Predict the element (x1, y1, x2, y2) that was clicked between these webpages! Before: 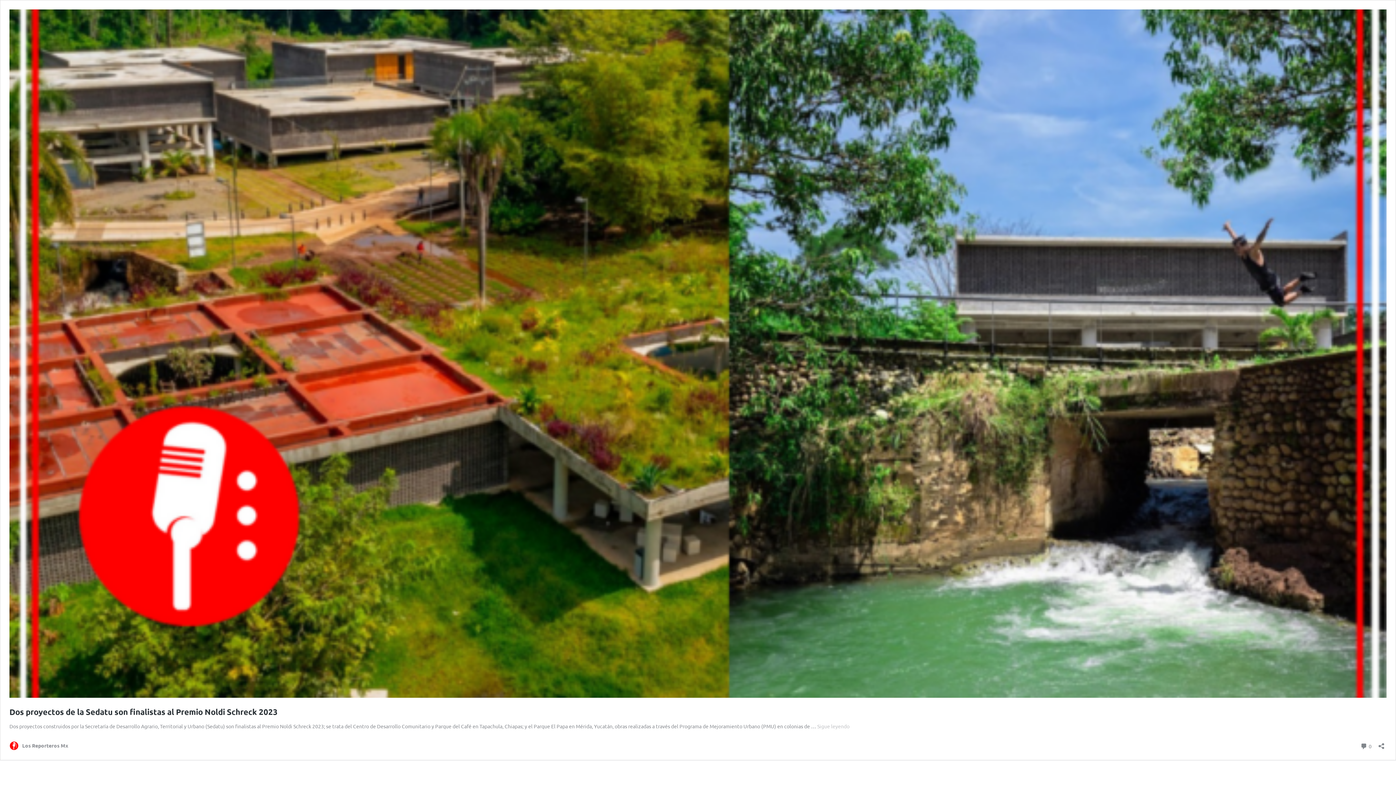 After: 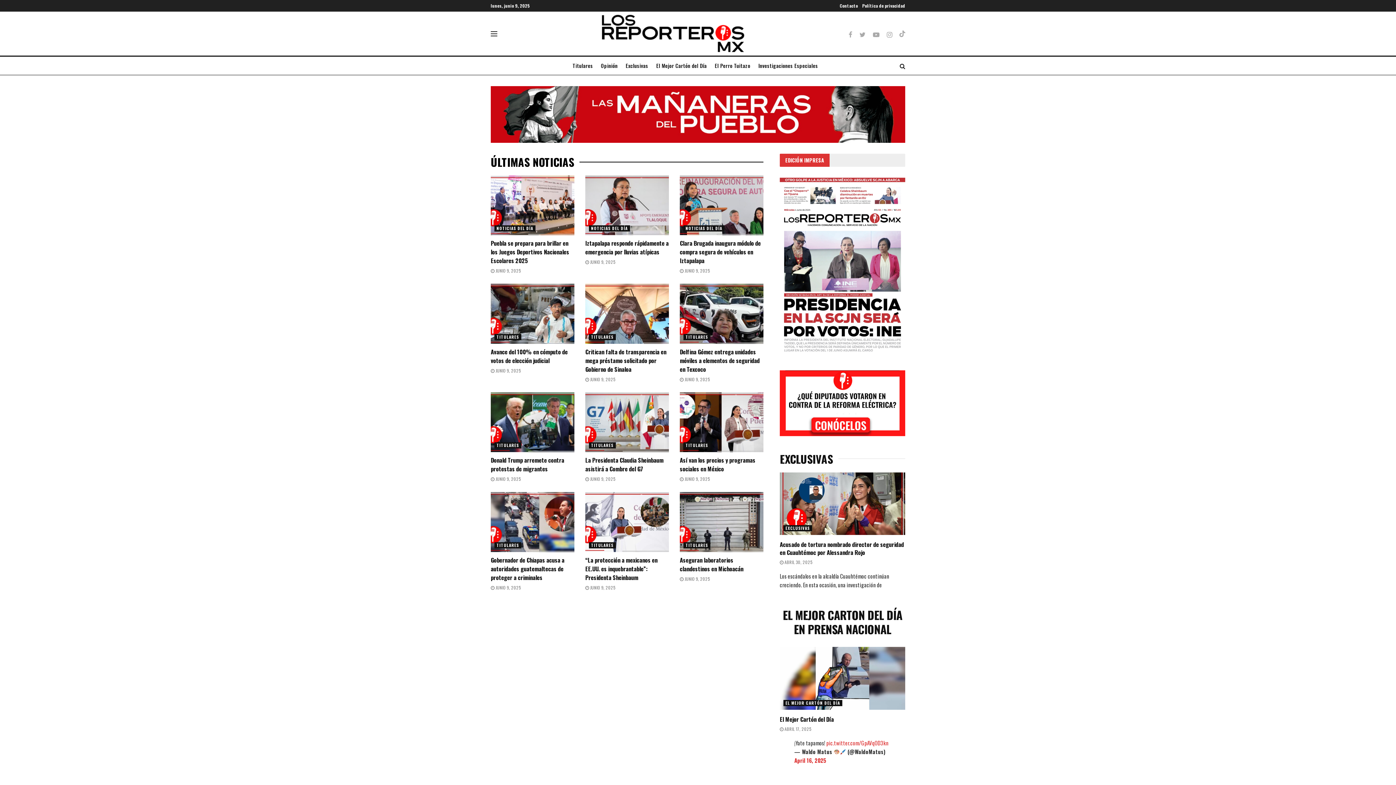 Action: bbox: (9, 741, 68, 750) label: Los Reporteros Mx